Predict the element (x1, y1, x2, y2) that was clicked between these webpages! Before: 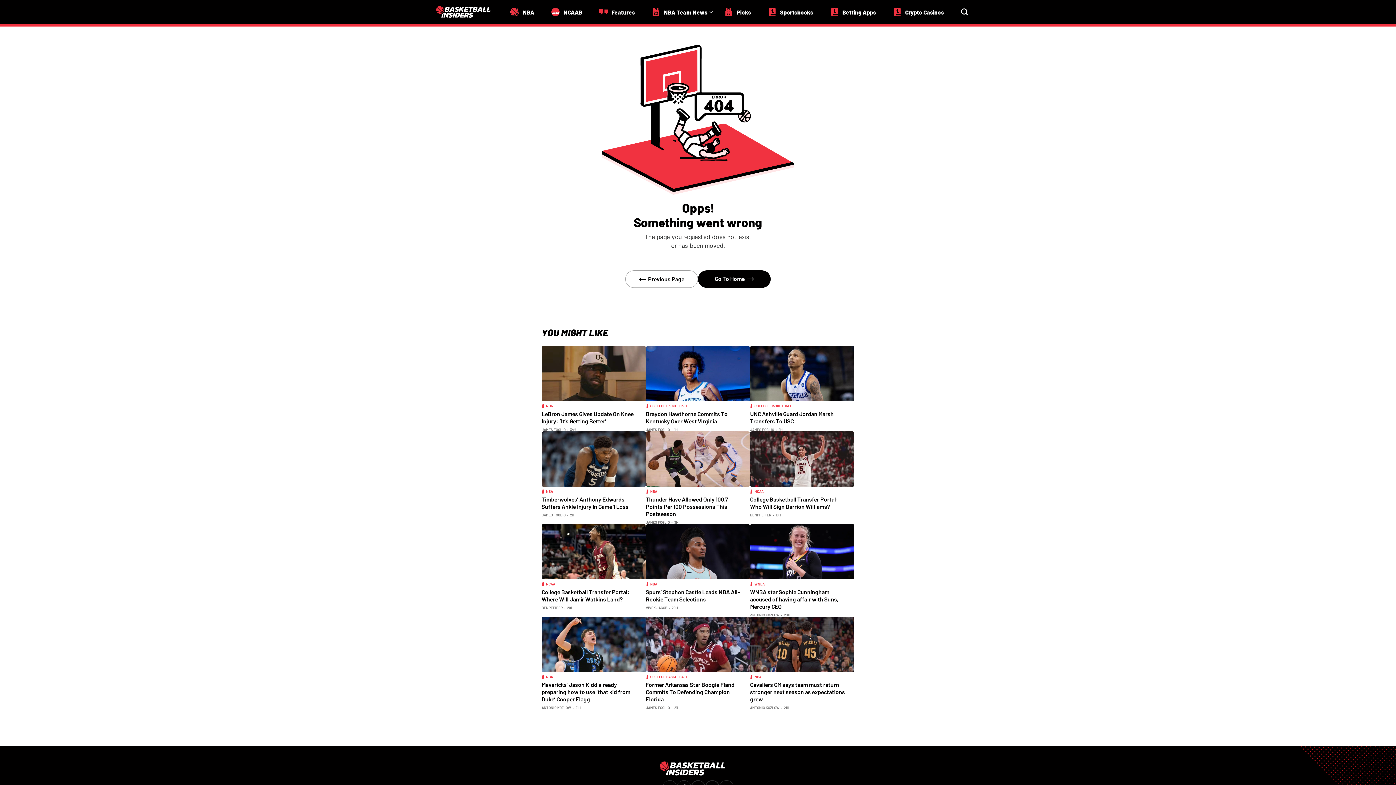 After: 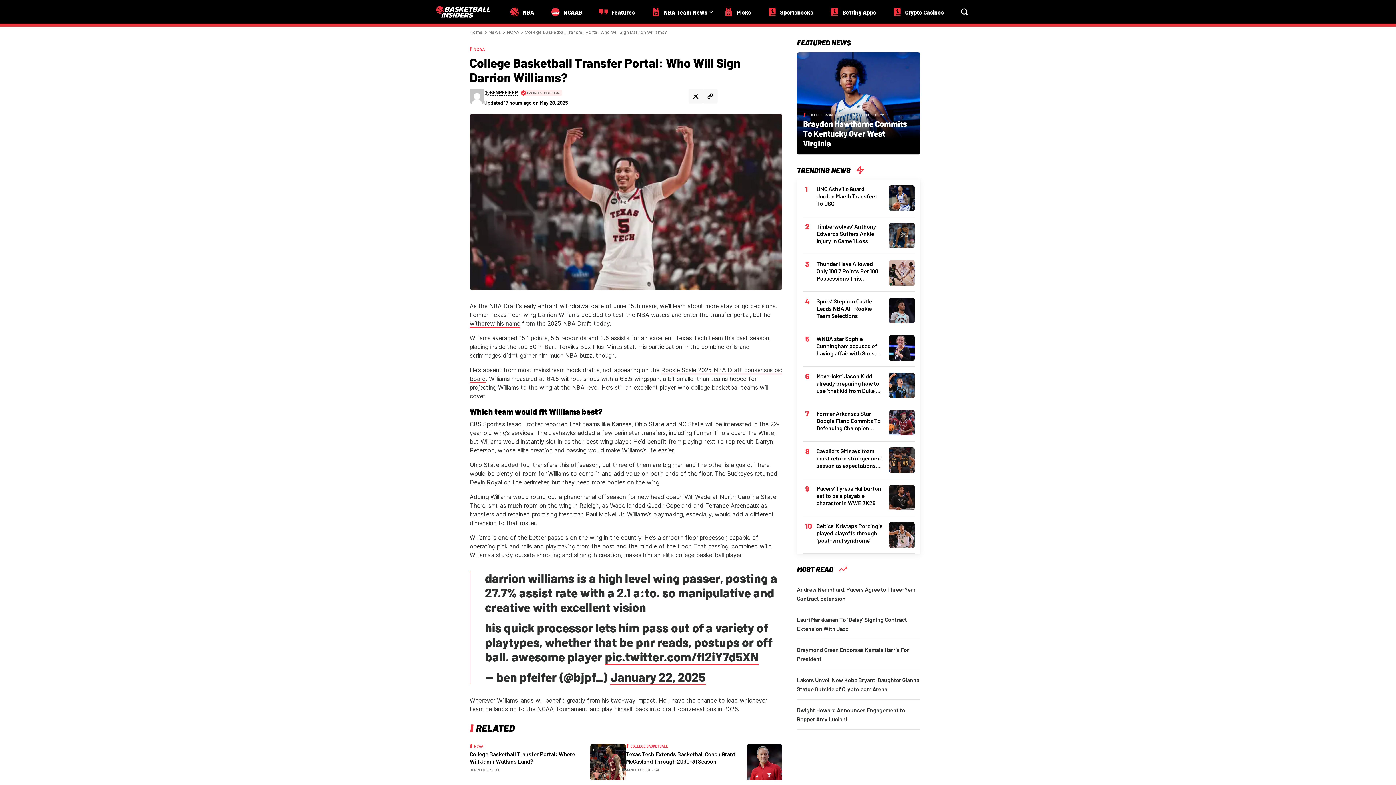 Action: label: College Basketball Transfer Portal: Who Will Sign Darrion Williams? bbox: (750, 496, 848, 510)